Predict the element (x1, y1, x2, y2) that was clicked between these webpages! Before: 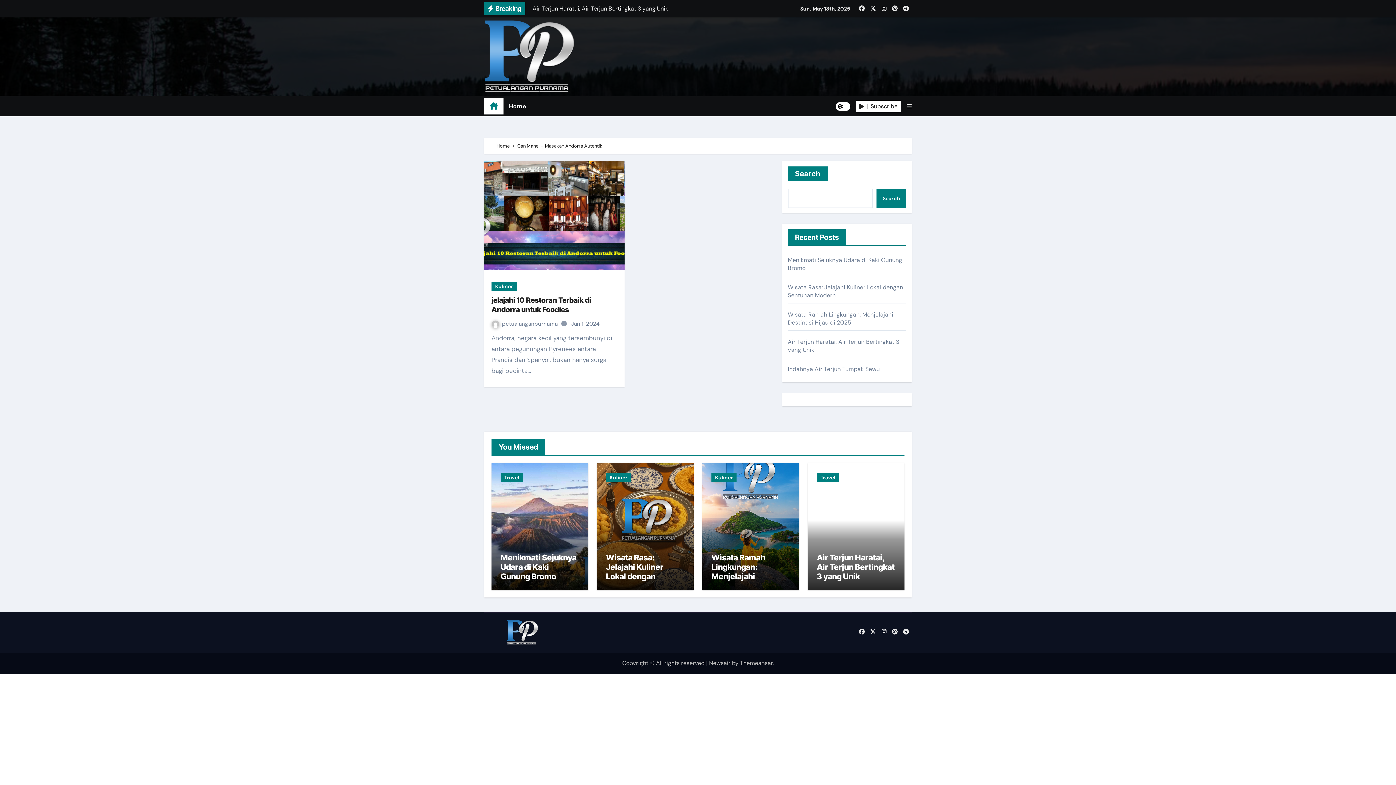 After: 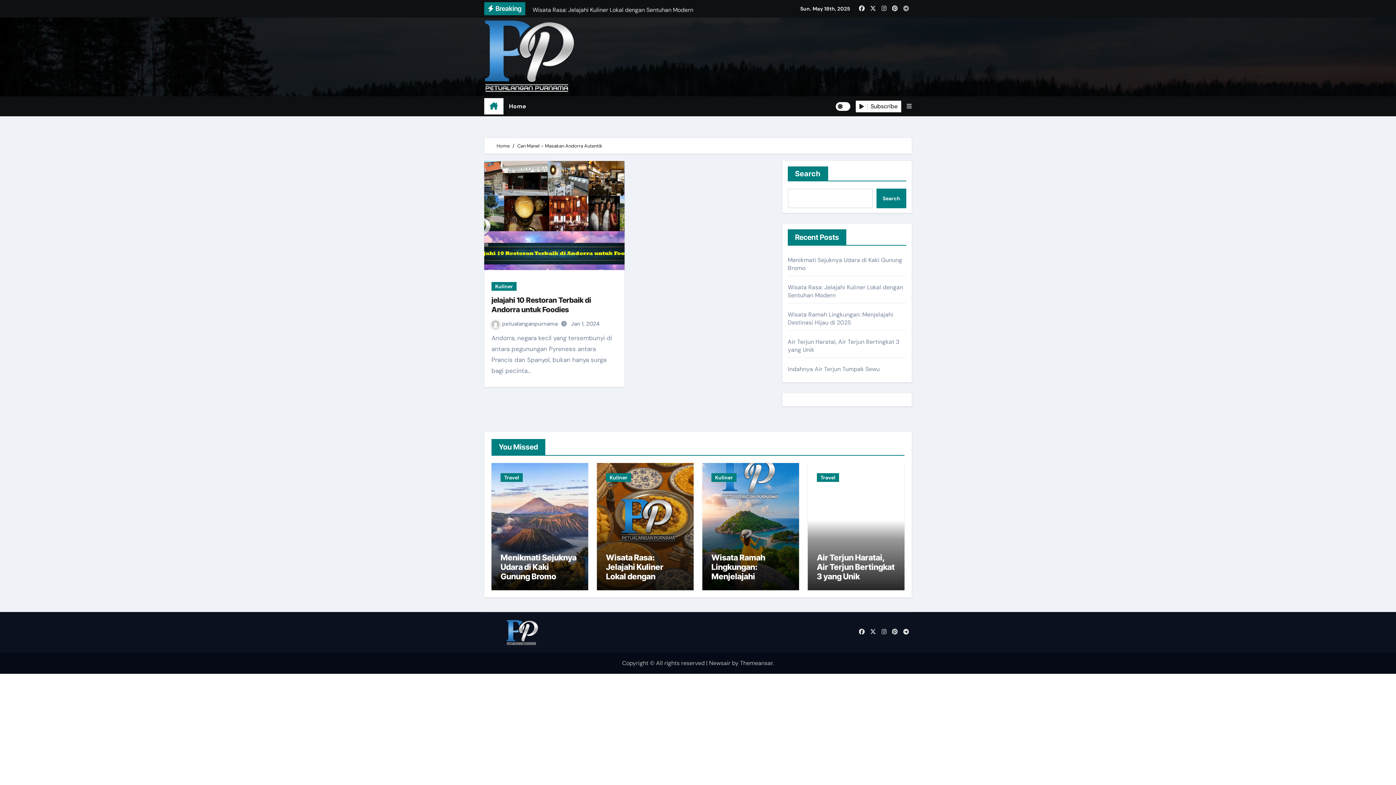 Action: bbox: (901, 3, 911, 13)